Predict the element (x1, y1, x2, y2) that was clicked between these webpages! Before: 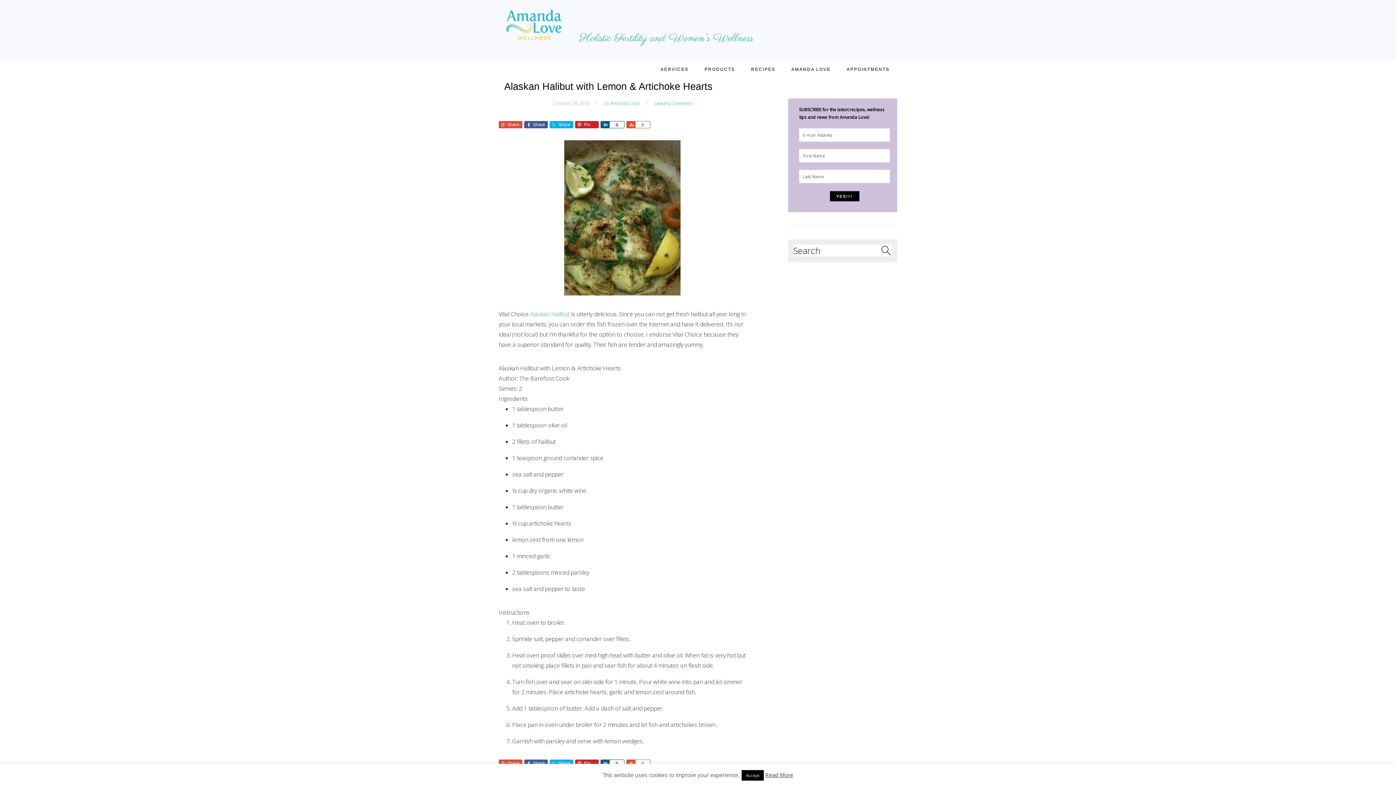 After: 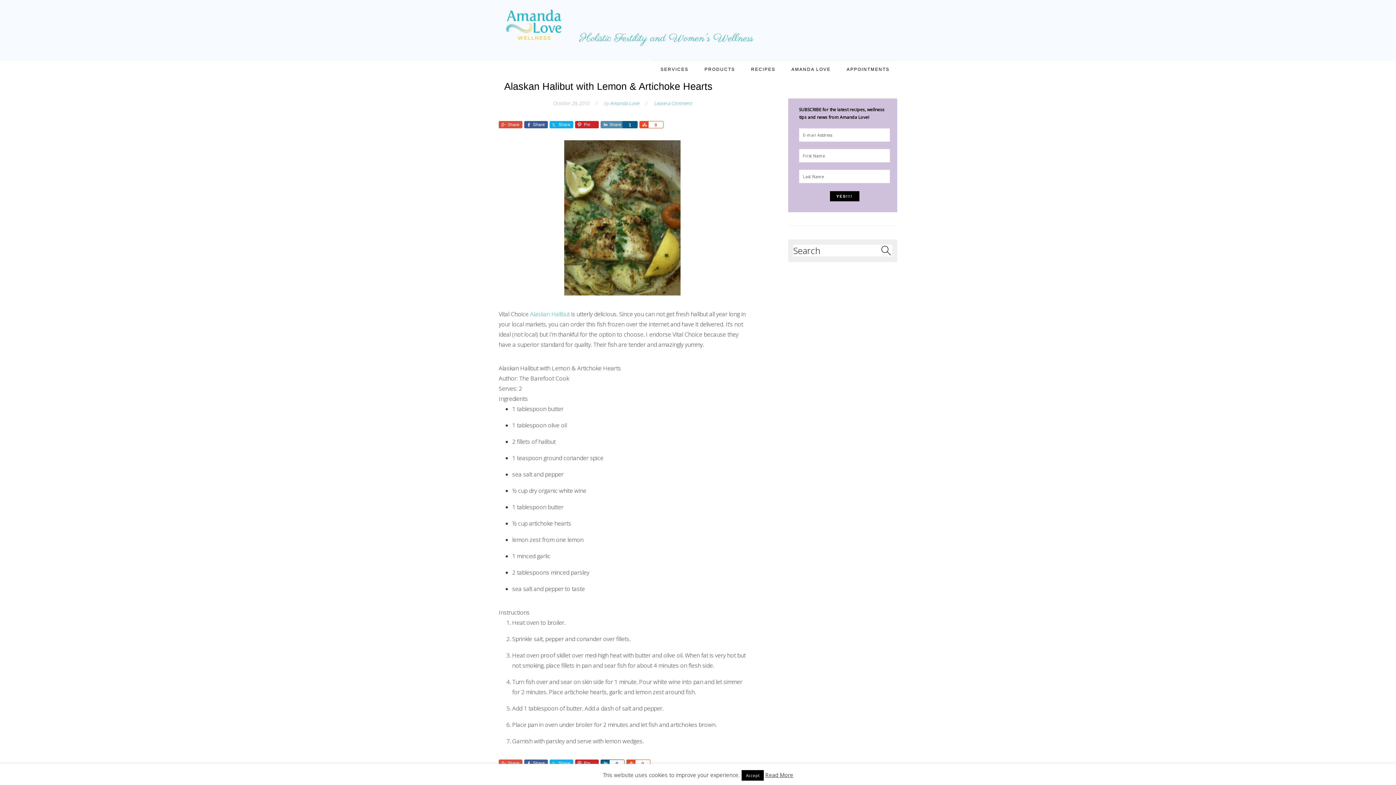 Action: bbox: (600, 121, 609, 128) label: Share